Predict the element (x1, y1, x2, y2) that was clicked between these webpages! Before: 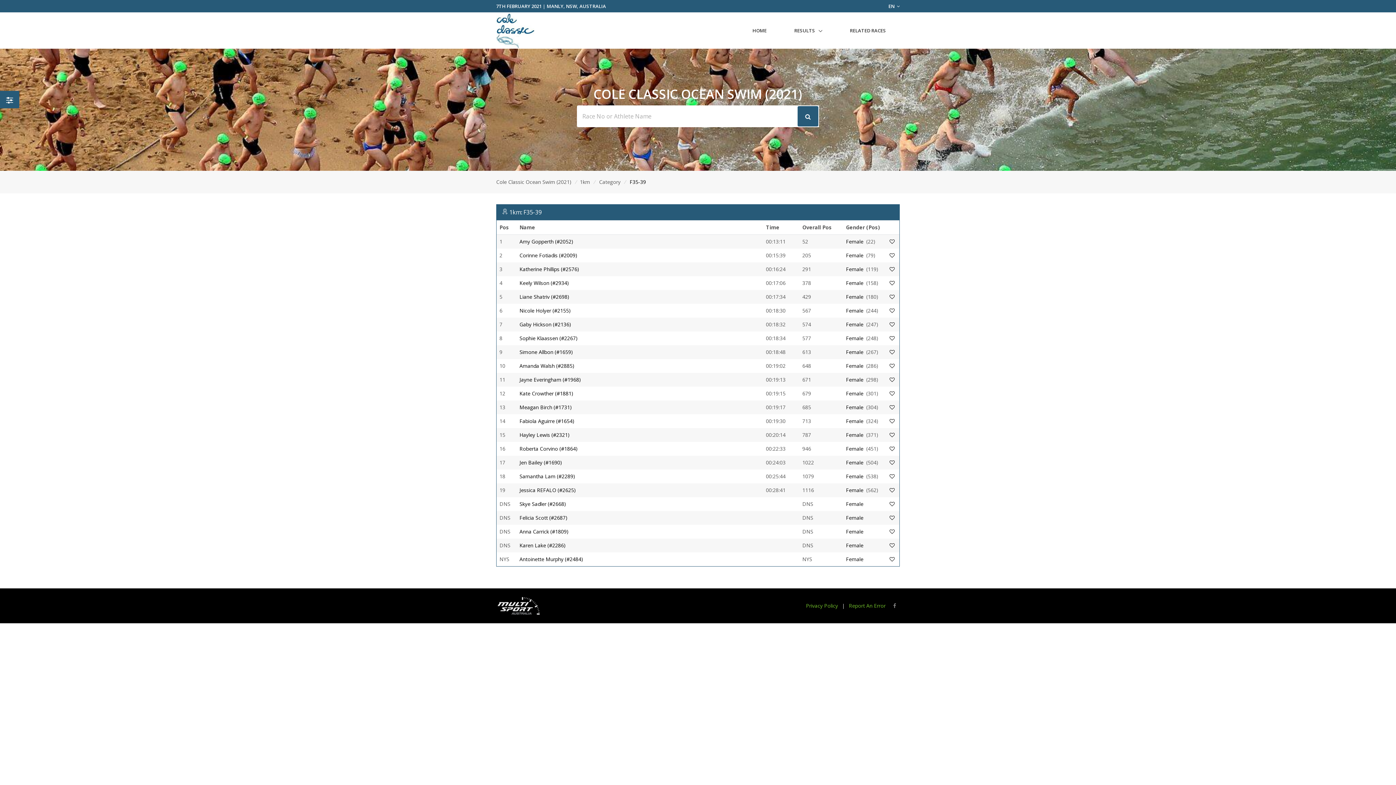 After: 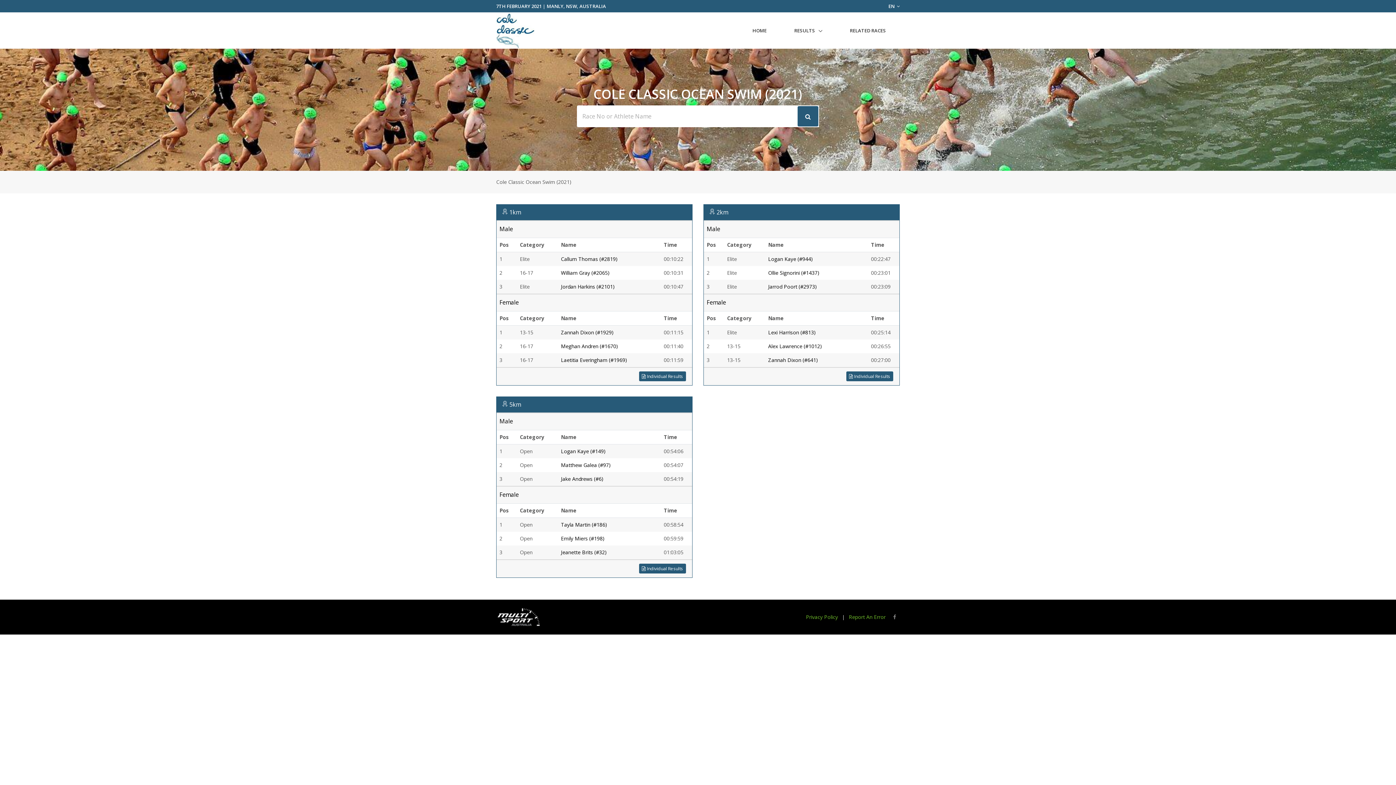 Action: bbox: (496, 13, 536, 47)